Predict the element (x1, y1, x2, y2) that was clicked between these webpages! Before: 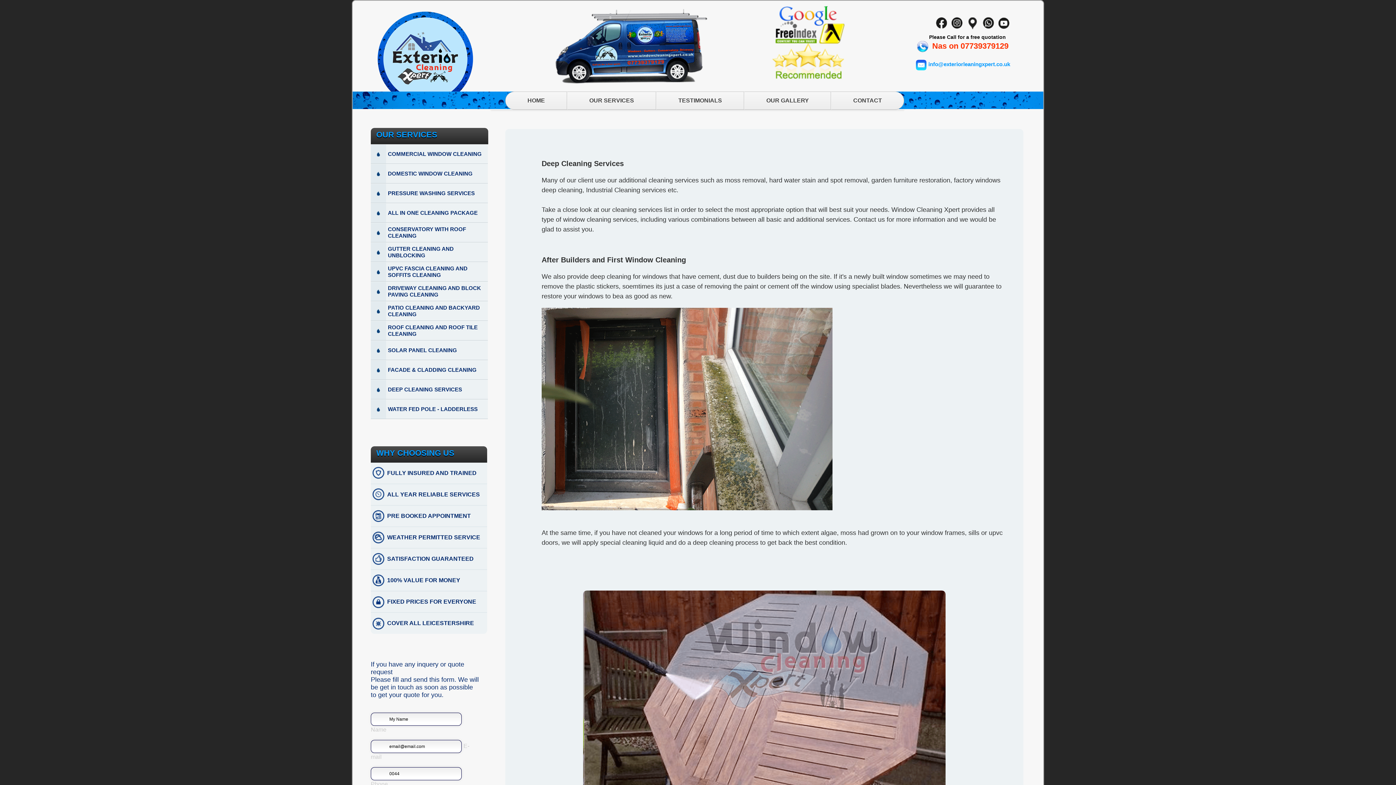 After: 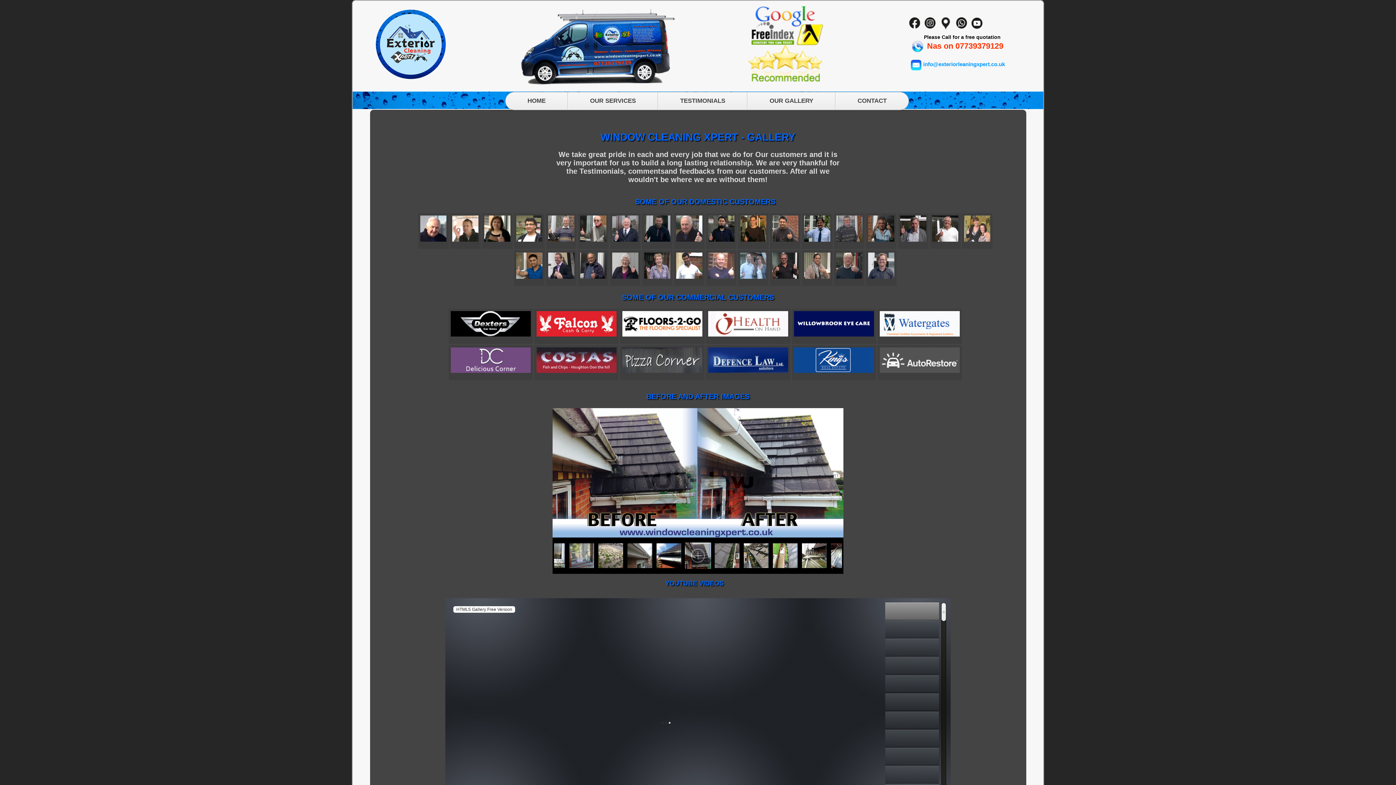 Action: bbox: (744, 92, 830, 109) label: OUR GALLERY